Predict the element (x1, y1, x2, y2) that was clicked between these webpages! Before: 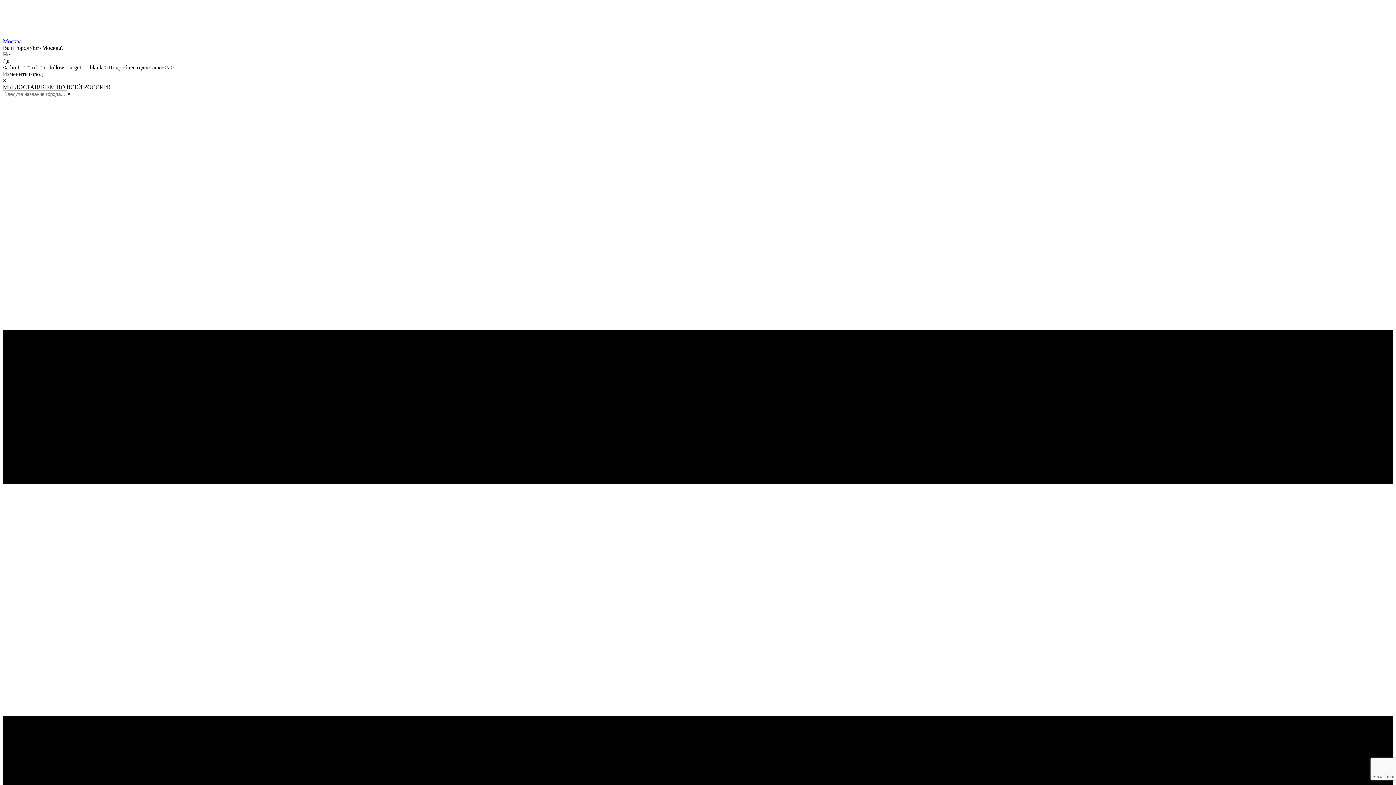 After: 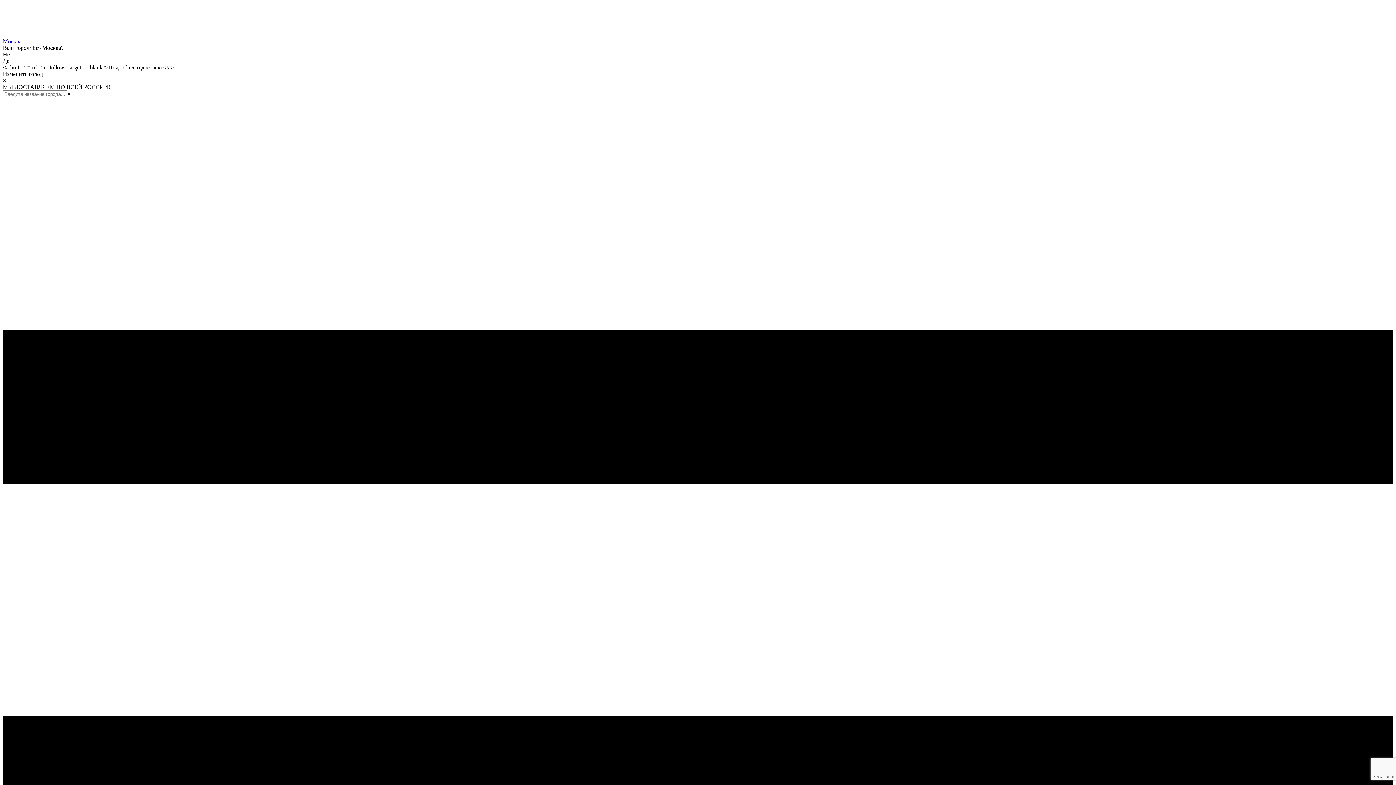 Action: bbox: (2, 38, 21, 44) label: Москва